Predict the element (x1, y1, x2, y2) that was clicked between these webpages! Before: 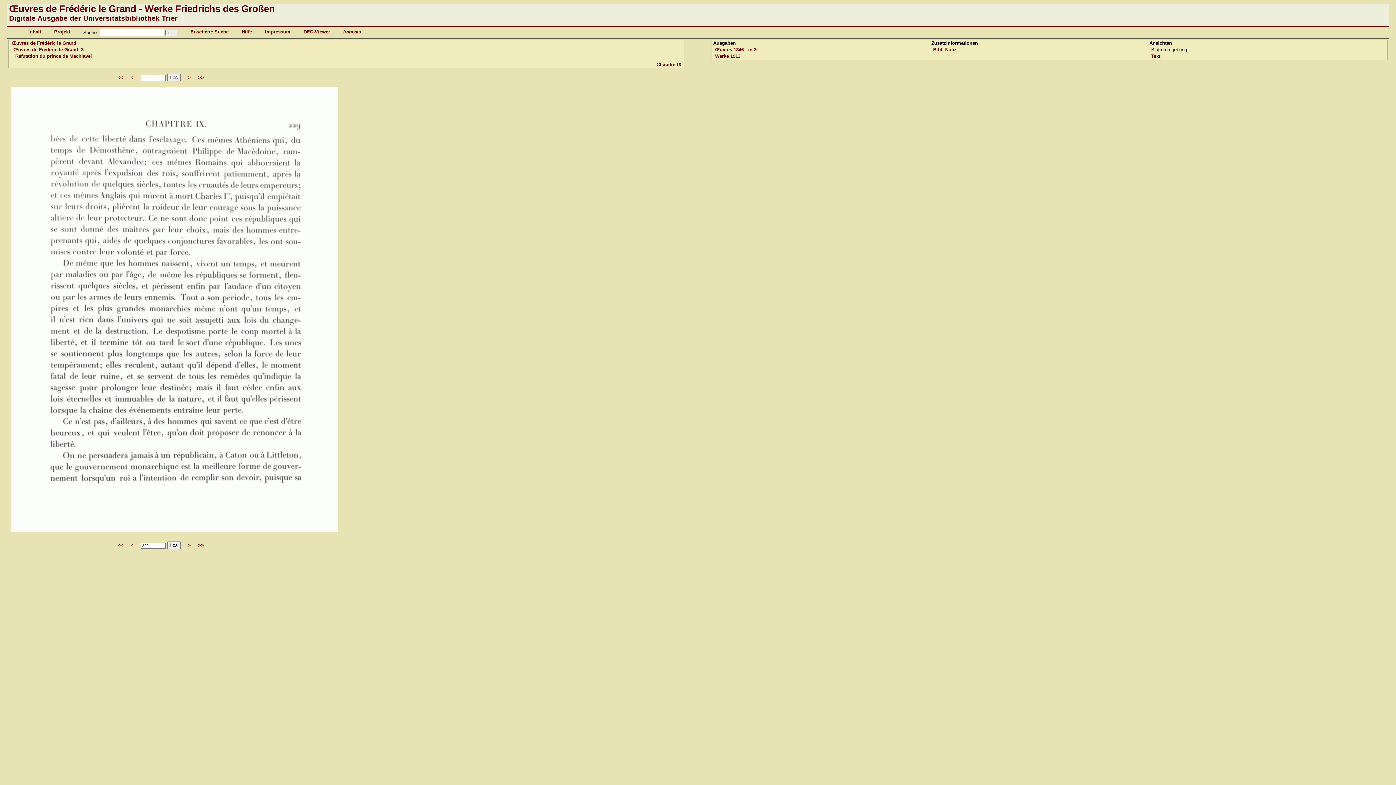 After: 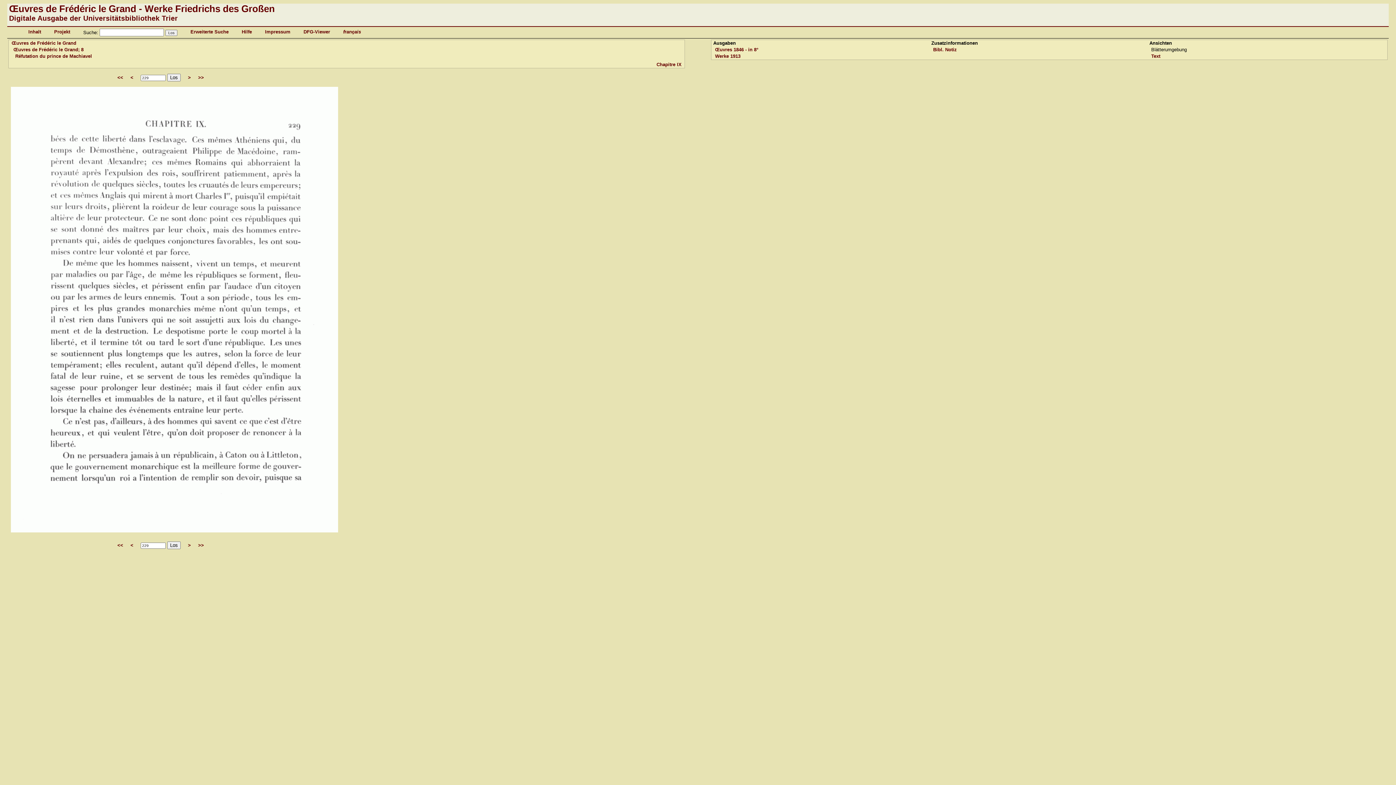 Action: label: Los bbox: (167, 541, 180, 549)